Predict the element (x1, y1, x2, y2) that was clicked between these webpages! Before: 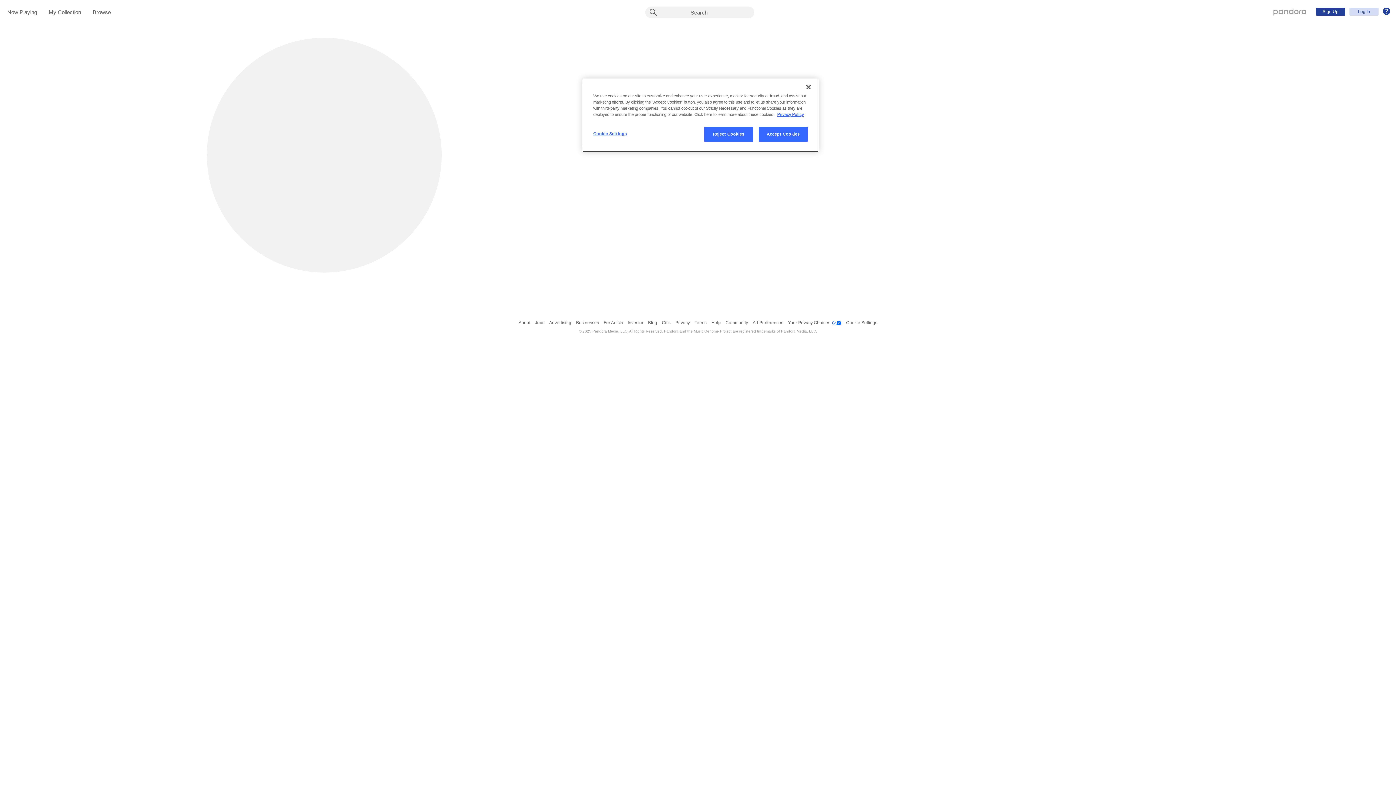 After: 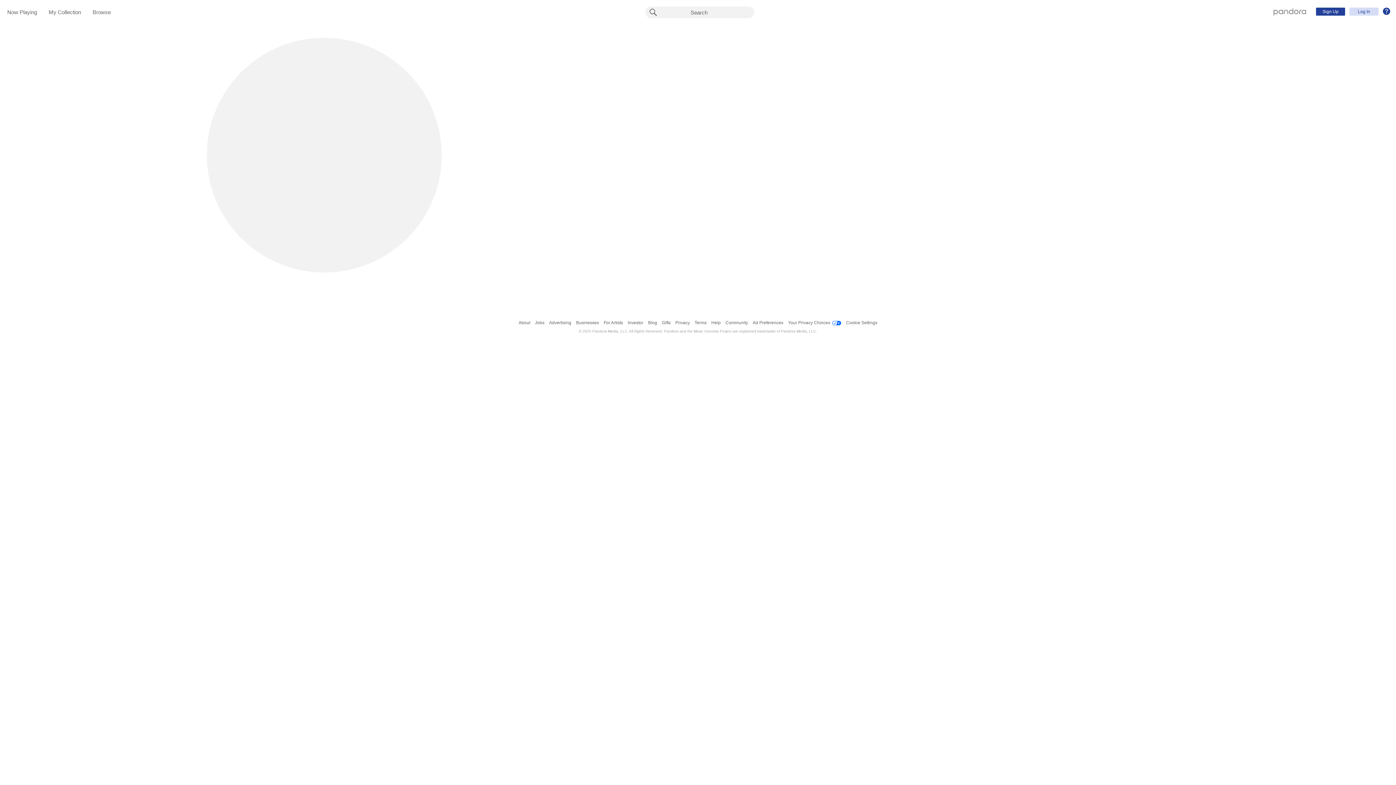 Action: label: Close bbox: (800, 79, 816, 95)